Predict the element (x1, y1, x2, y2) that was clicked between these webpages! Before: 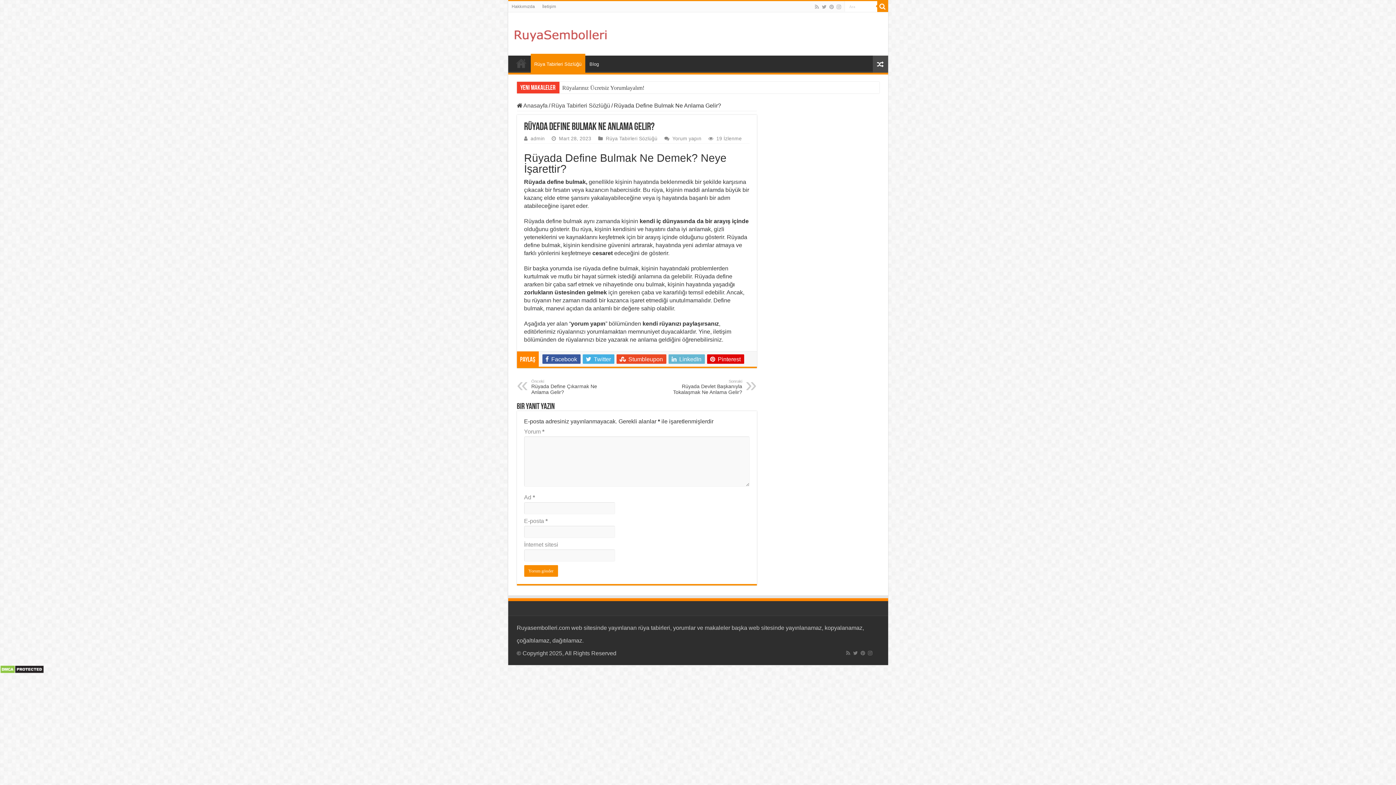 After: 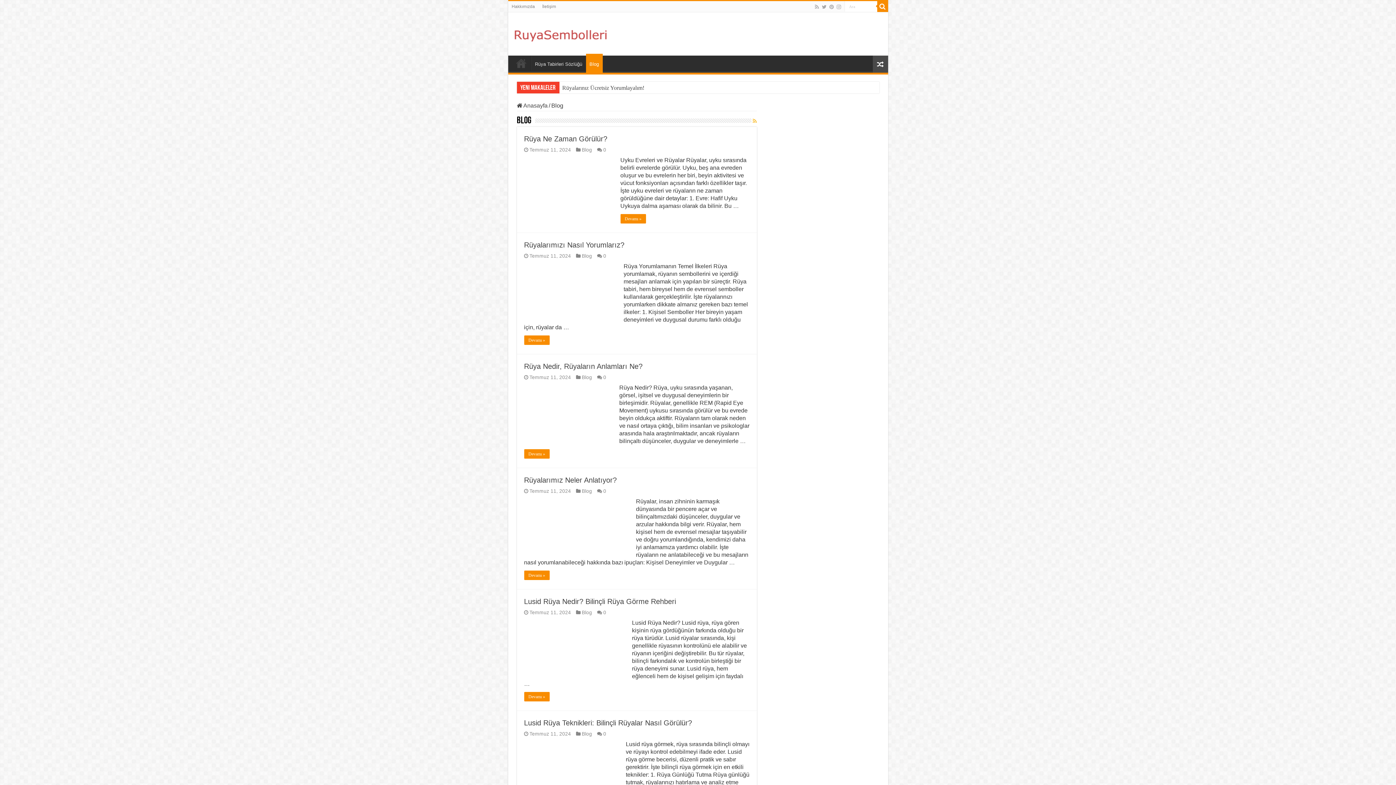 Action: bbox: (585, 55, 602, 70) label: Blog